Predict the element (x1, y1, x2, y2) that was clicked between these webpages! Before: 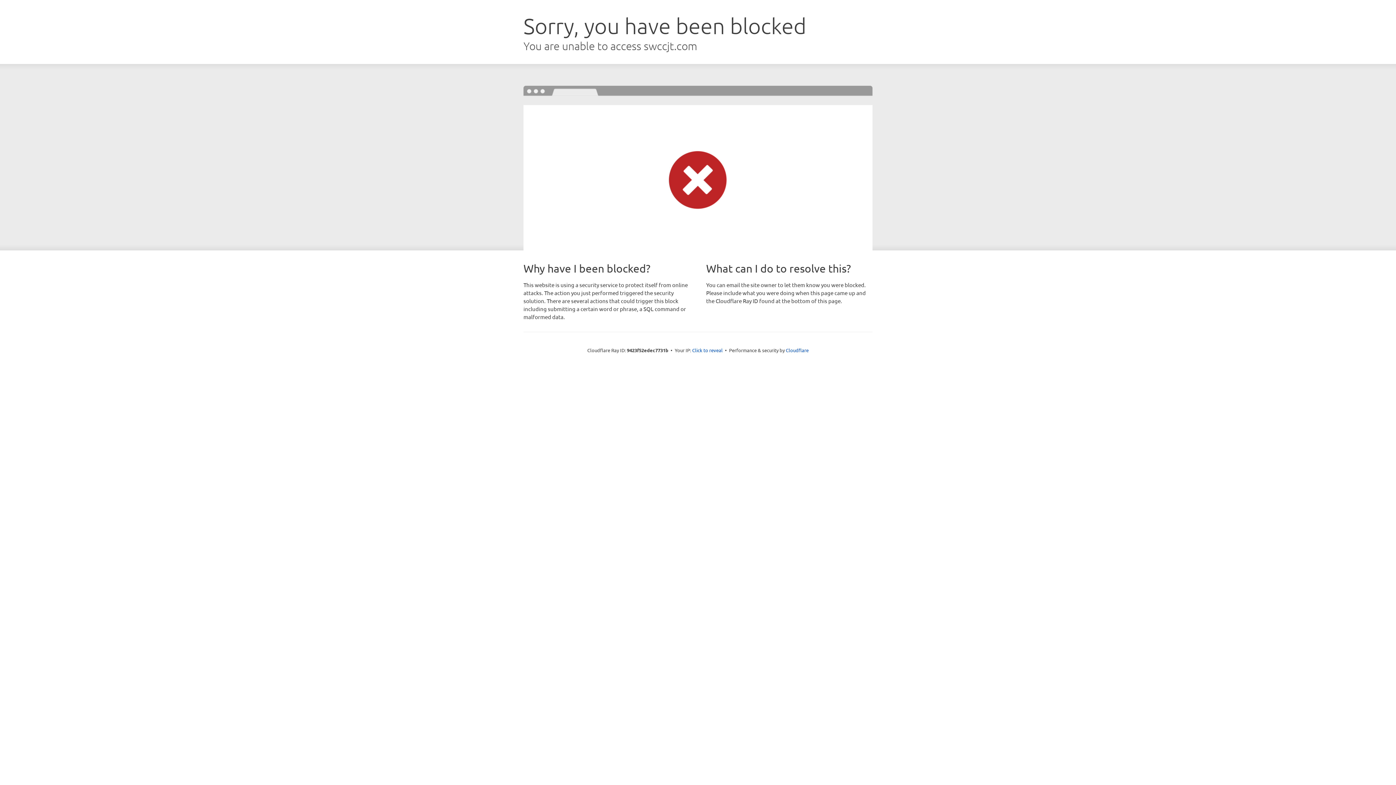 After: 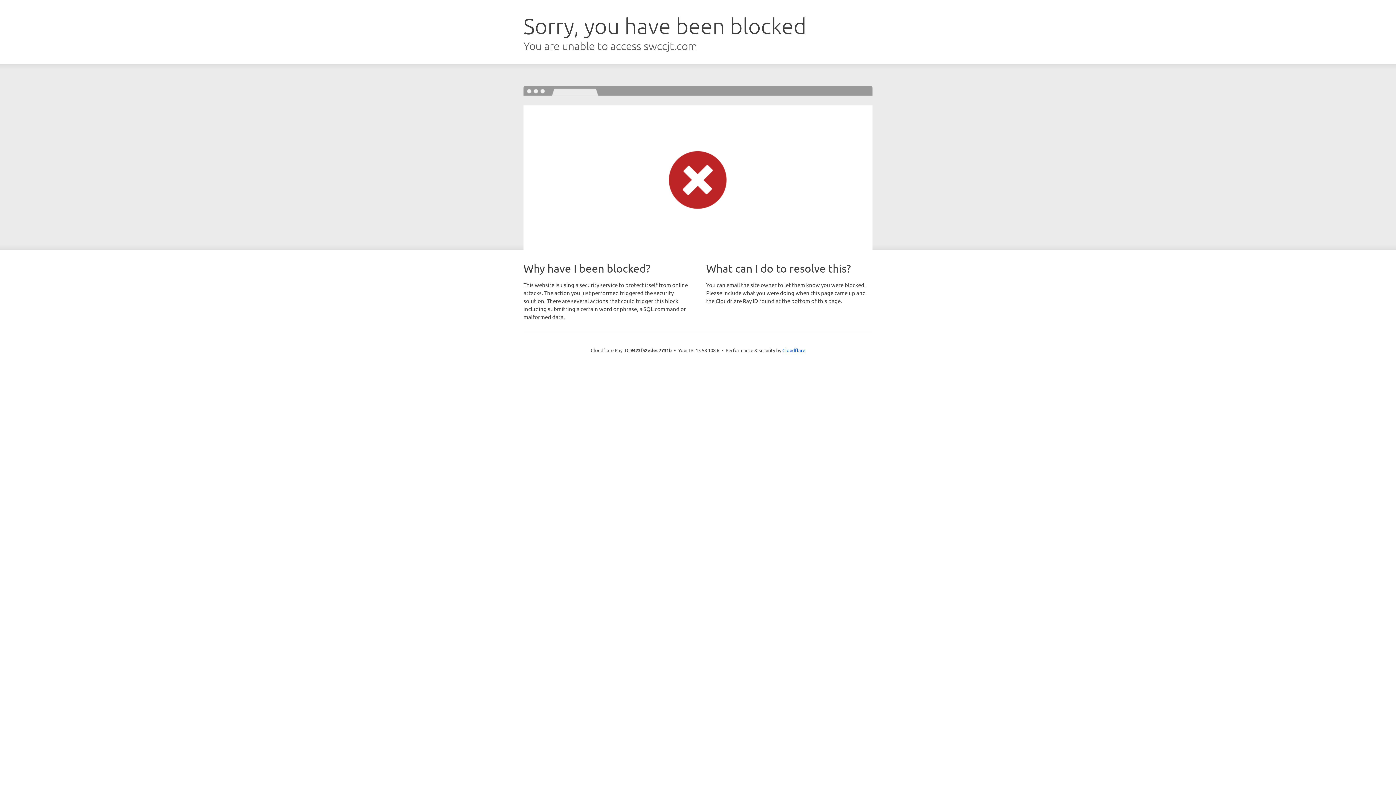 Action: bbox: (692, 346, 722, 353) label: Click to reveal